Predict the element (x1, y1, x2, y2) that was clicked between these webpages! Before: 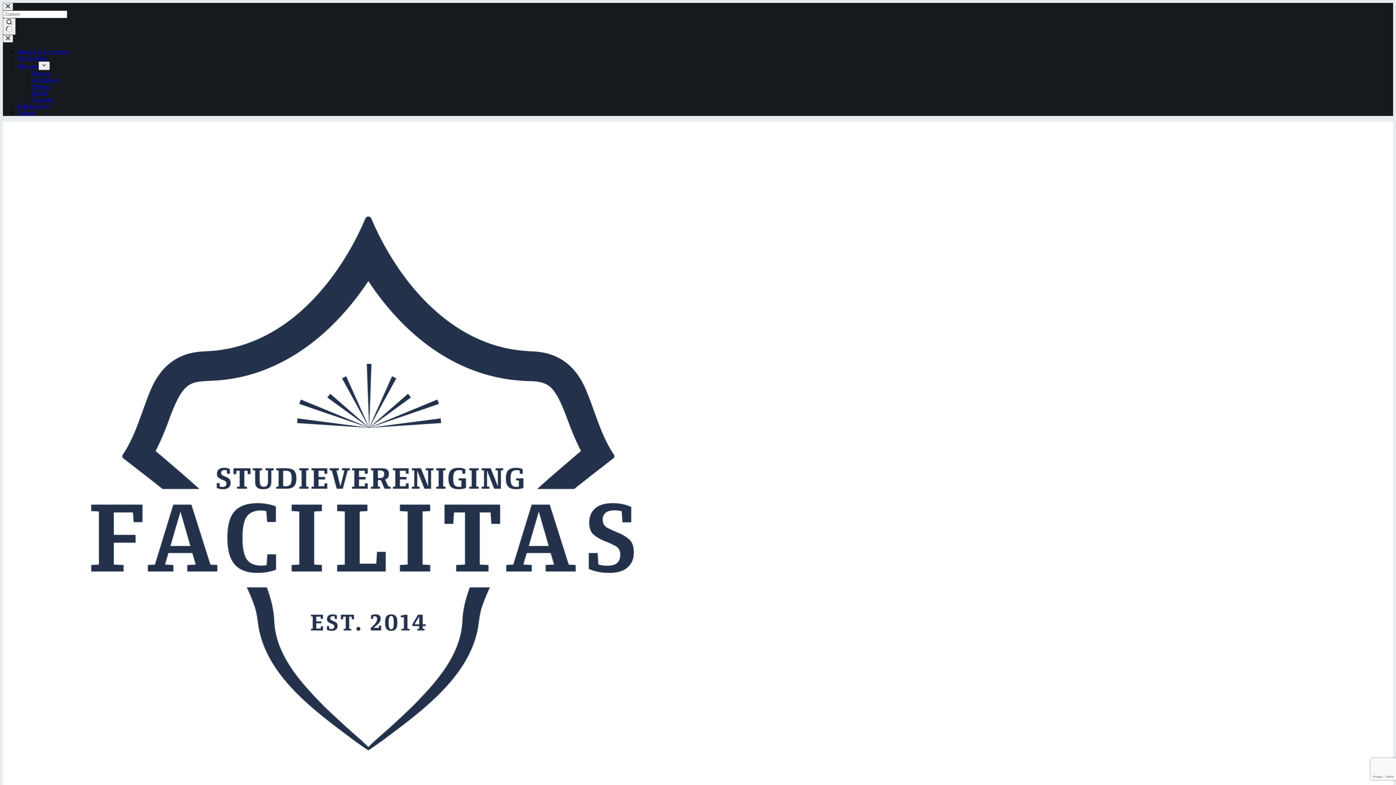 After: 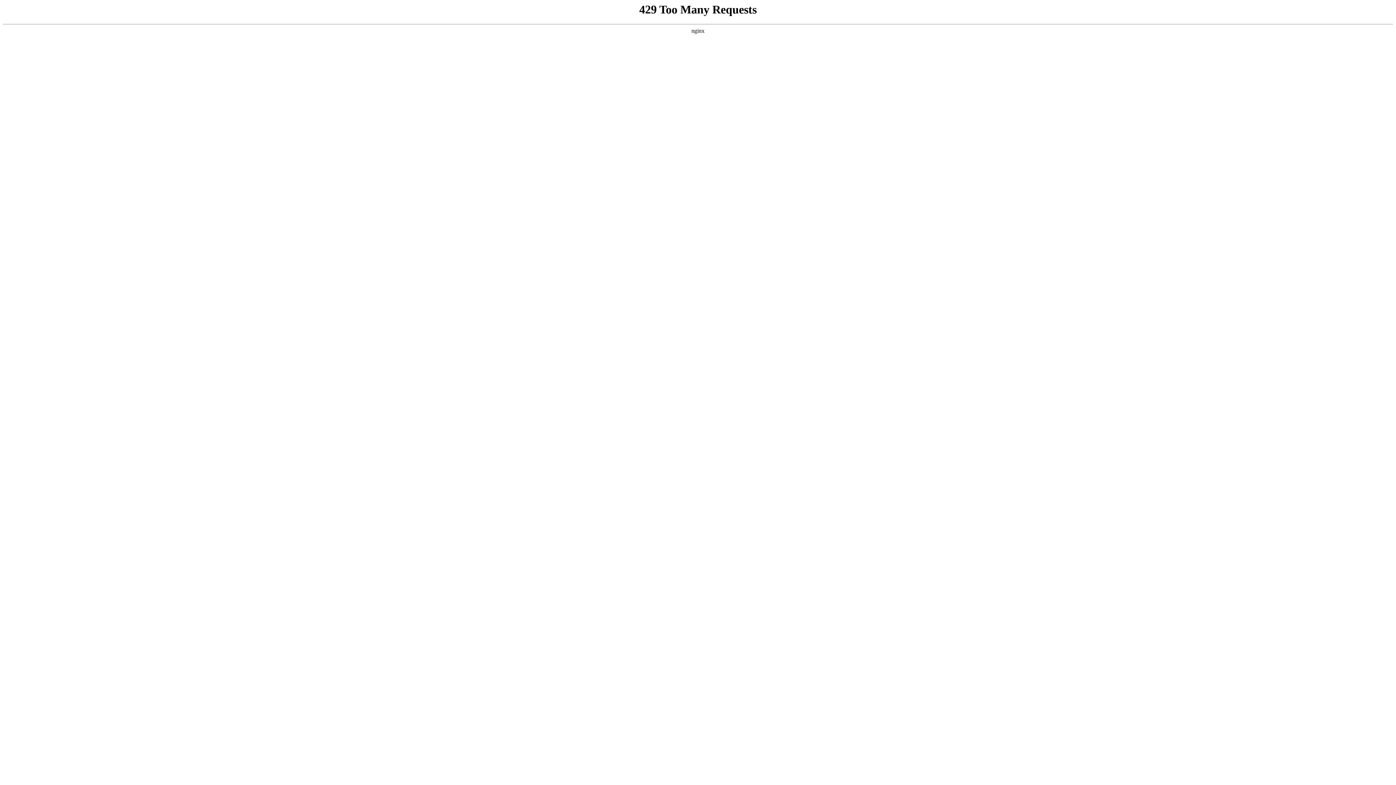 Action: bbox: (17, 54, 46, 61) label: Merchandise